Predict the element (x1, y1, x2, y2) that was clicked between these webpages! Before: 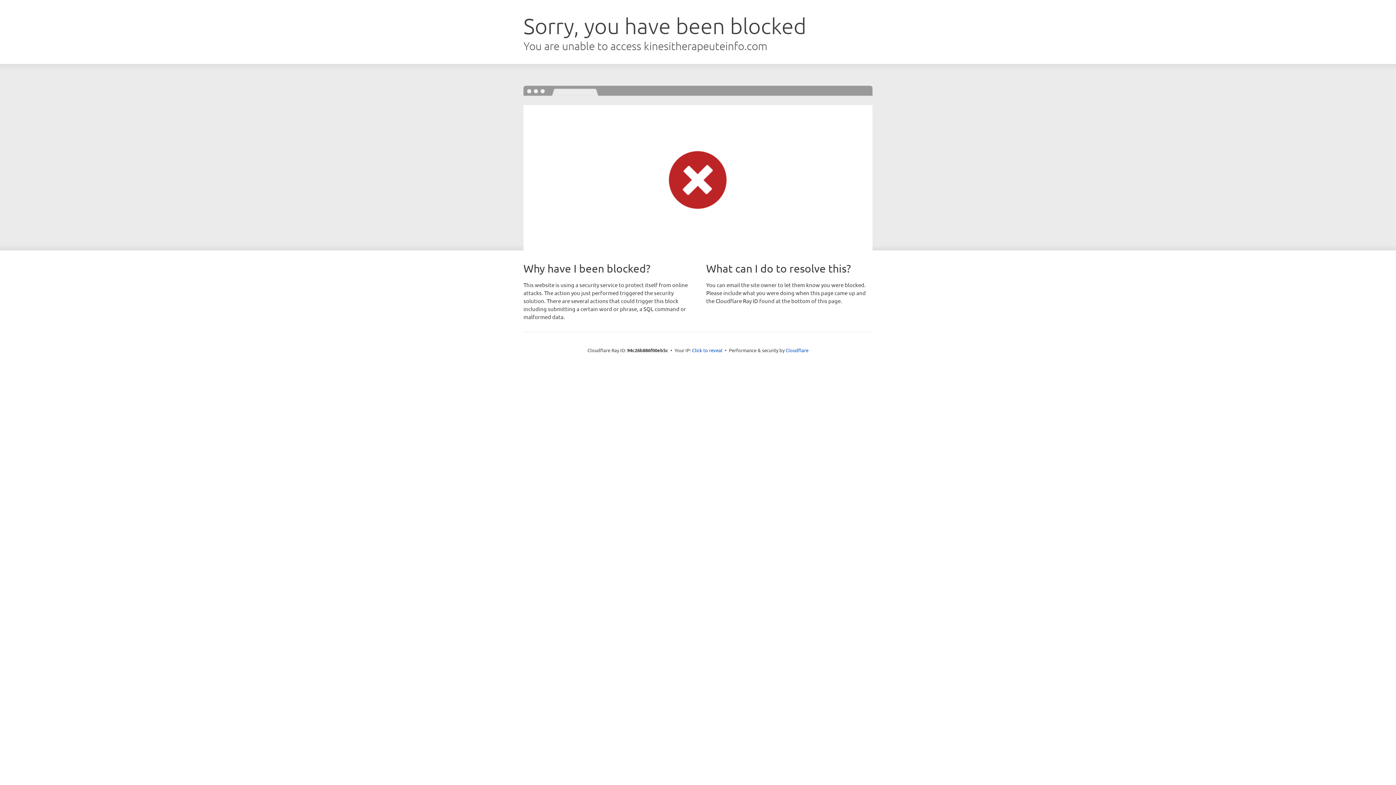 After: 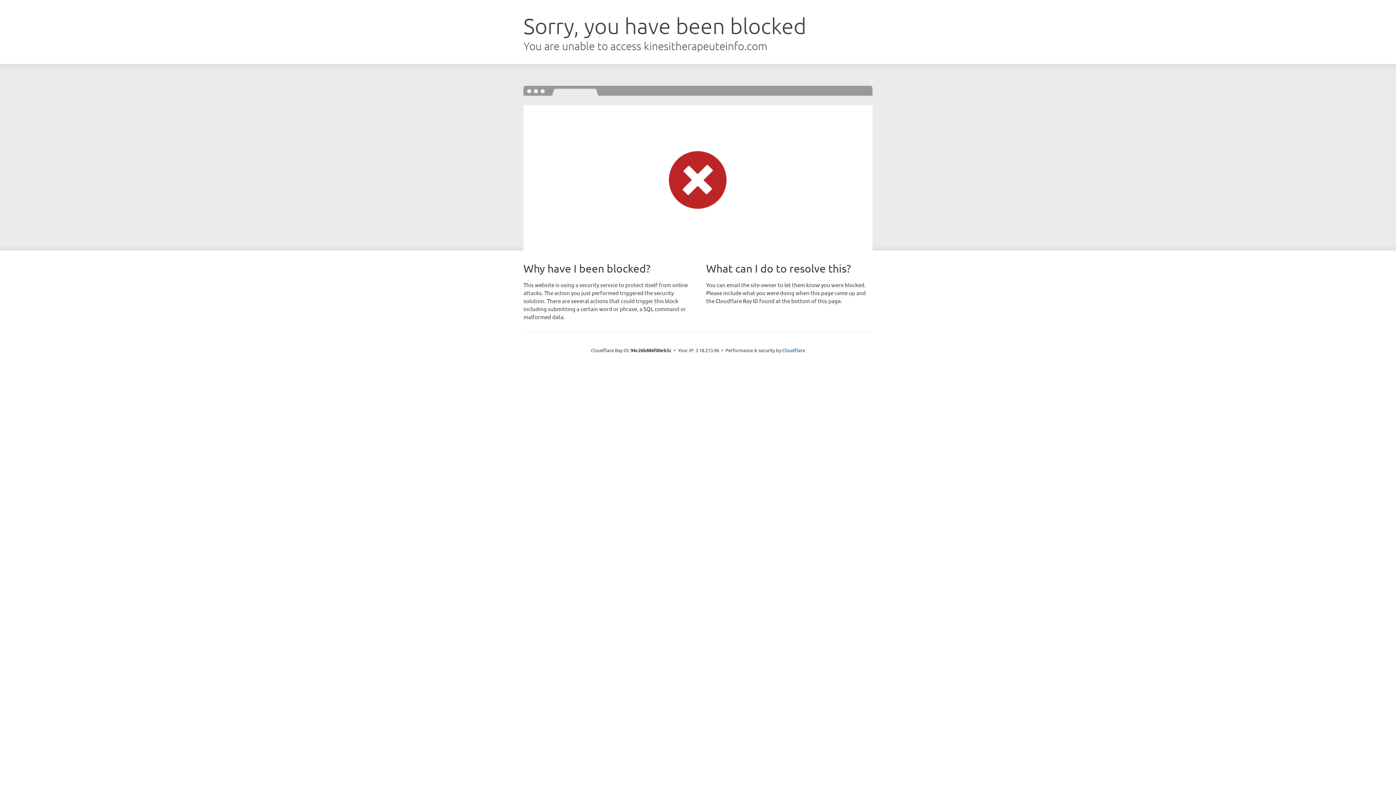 Action: bbox: (692, 346, 722, 353) label: Click to reveal